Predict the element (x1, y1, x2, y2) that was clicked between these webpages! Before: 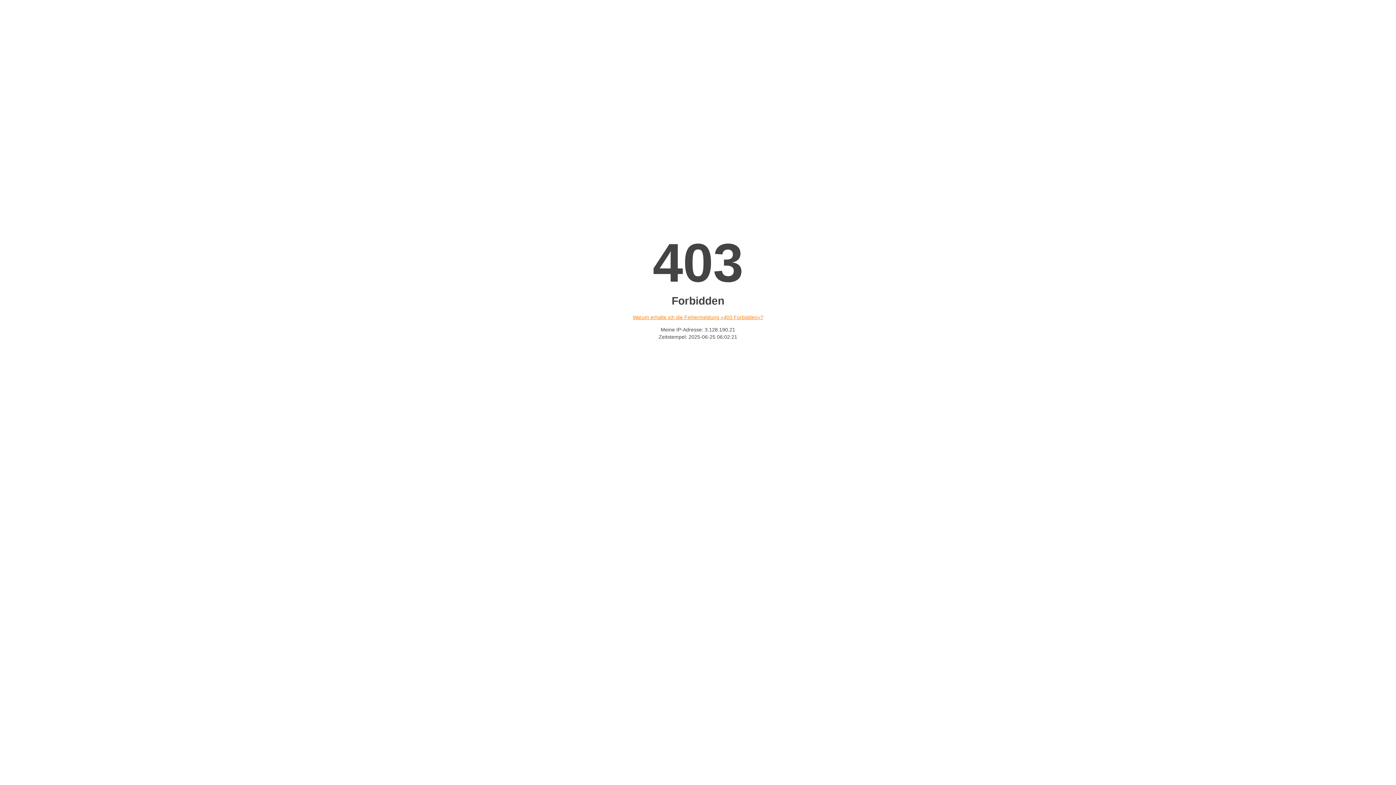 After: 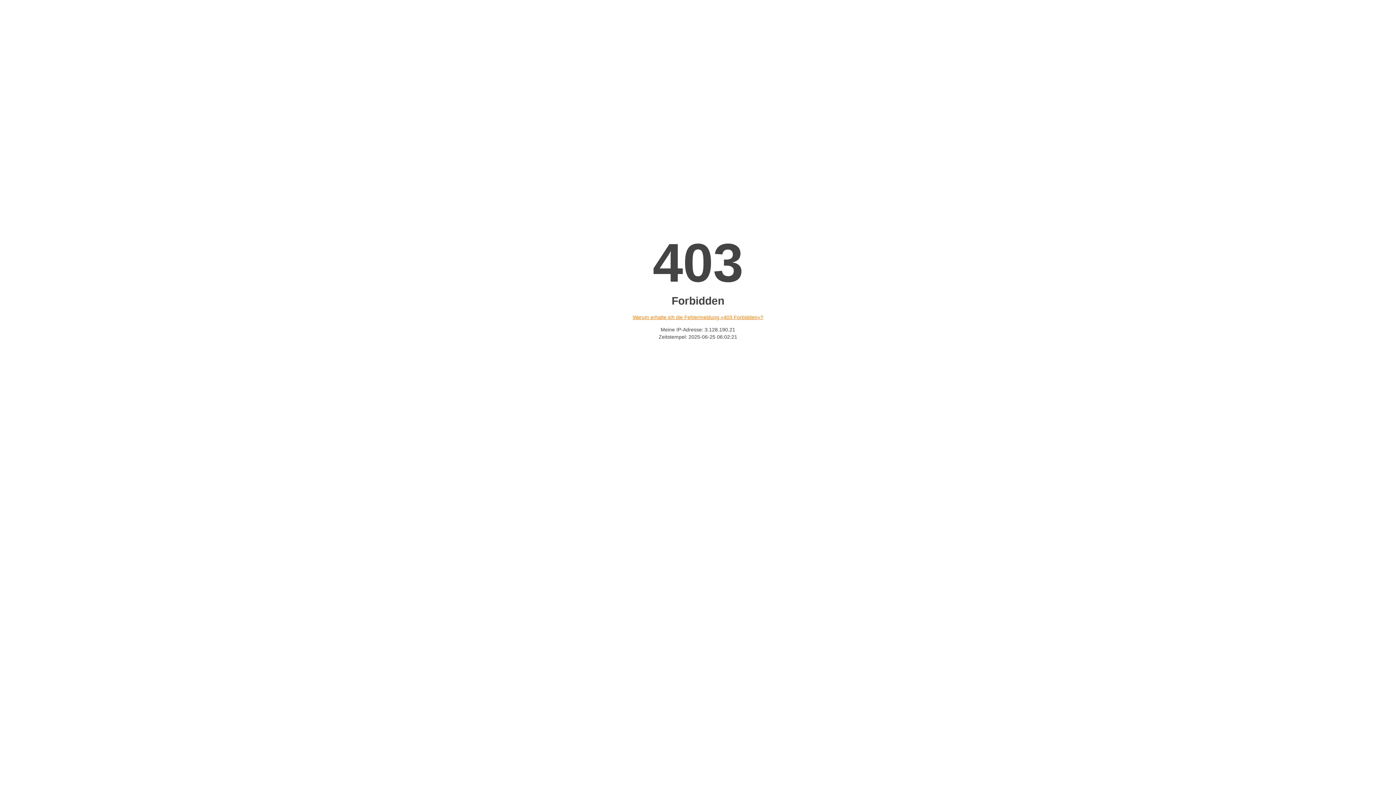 Action: label: Warum erhalte ich die Fehlermeldung «403 Forbidden»? bbox: (632, 314, 763, 320)